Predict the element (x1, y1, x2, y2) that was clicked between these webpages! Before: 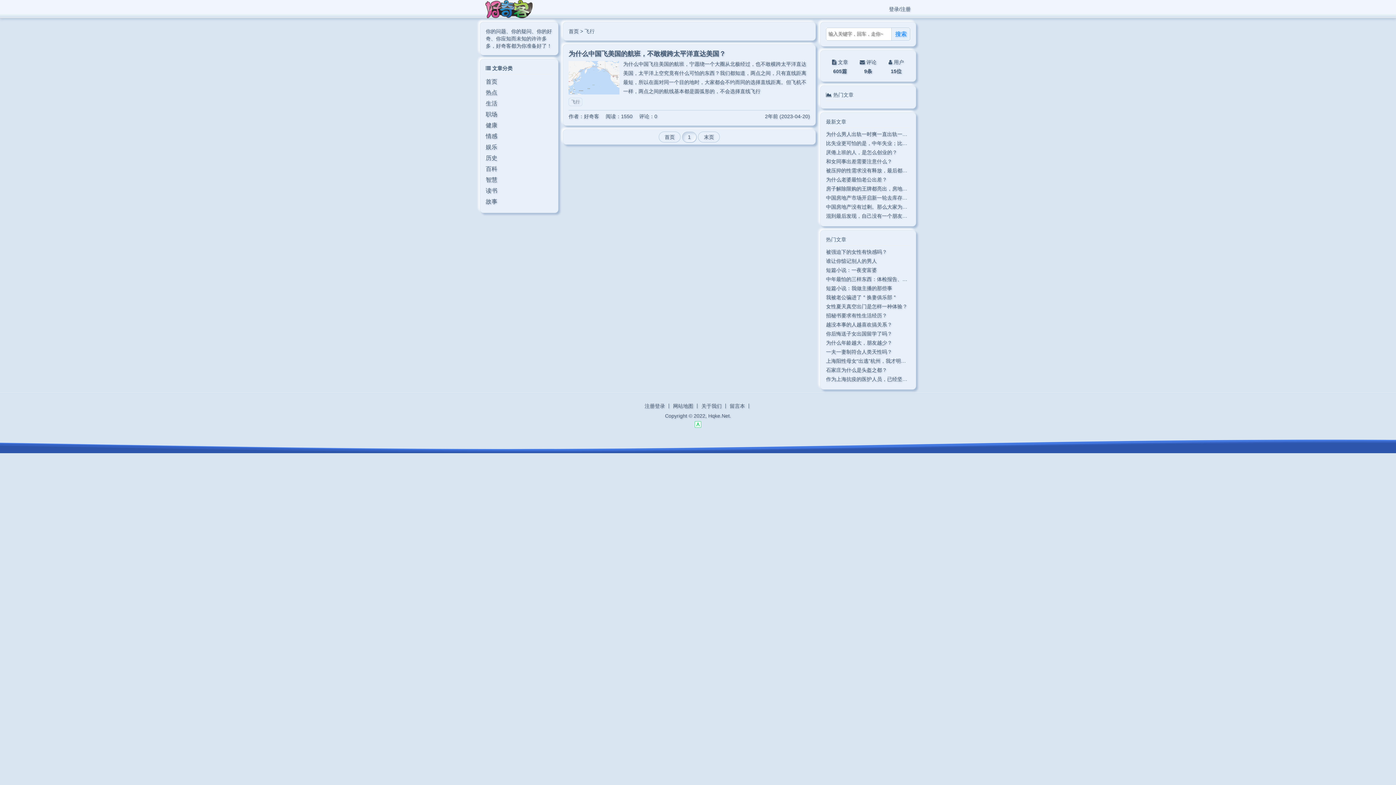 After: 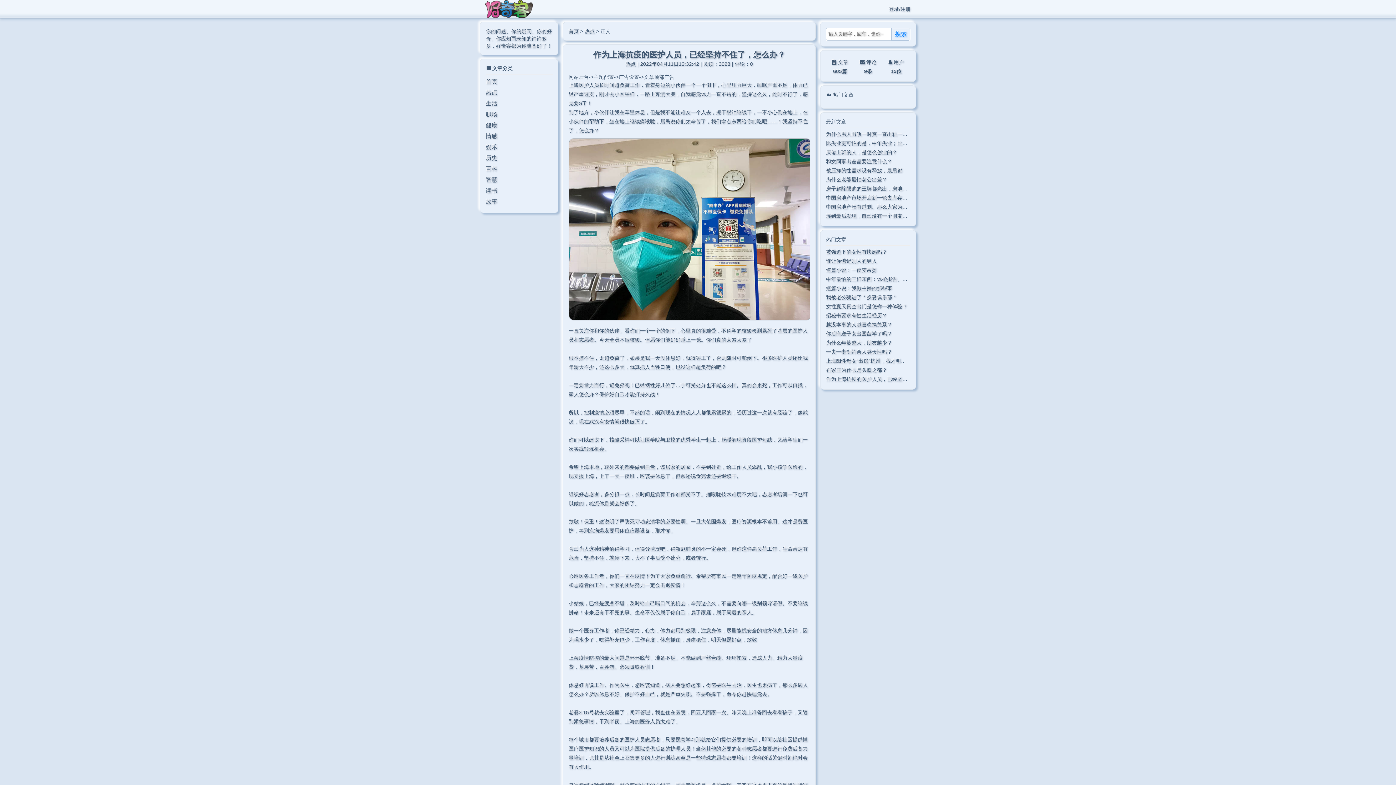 Action: bbox: (826, 376, 948, 382) label: 作为上海抗疫的医护人员，已经坚持不住了，怎么办？